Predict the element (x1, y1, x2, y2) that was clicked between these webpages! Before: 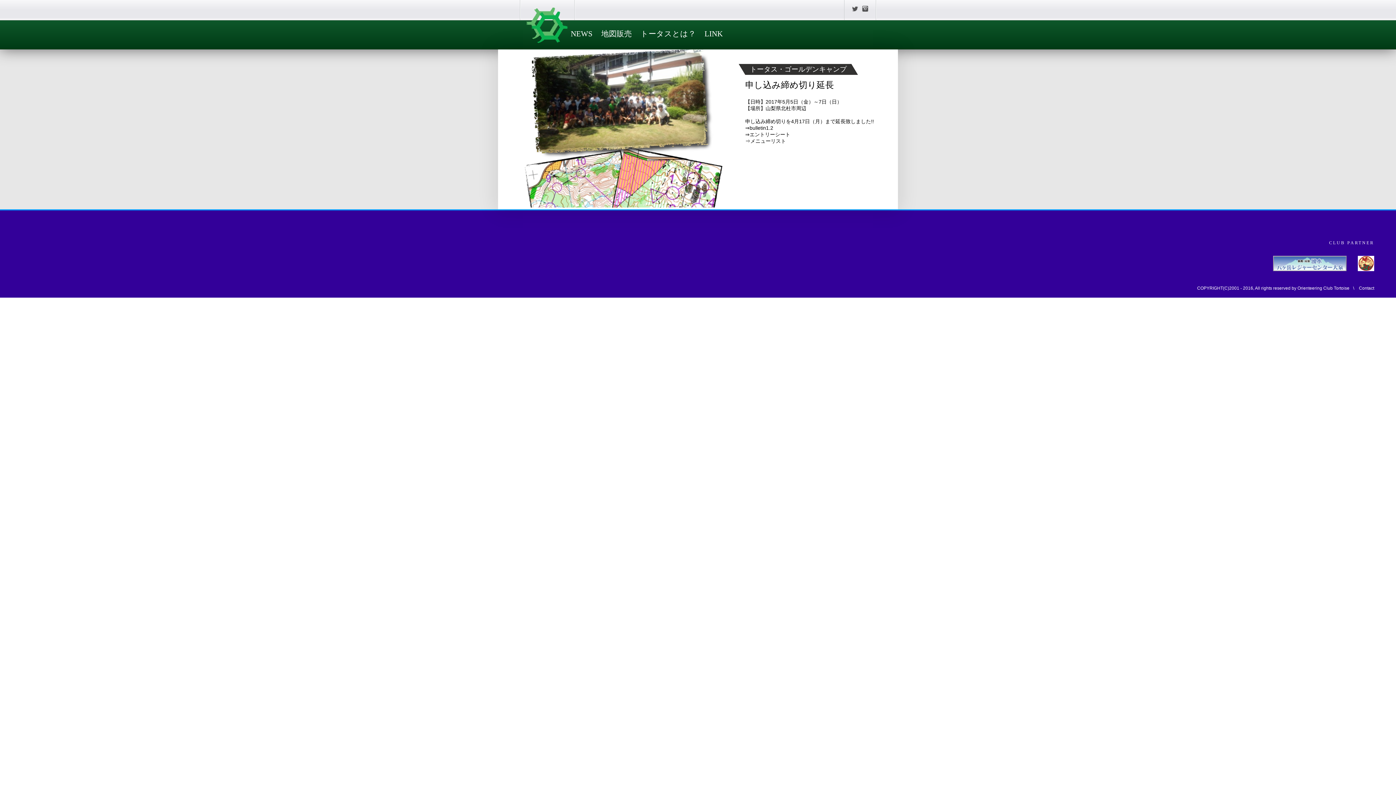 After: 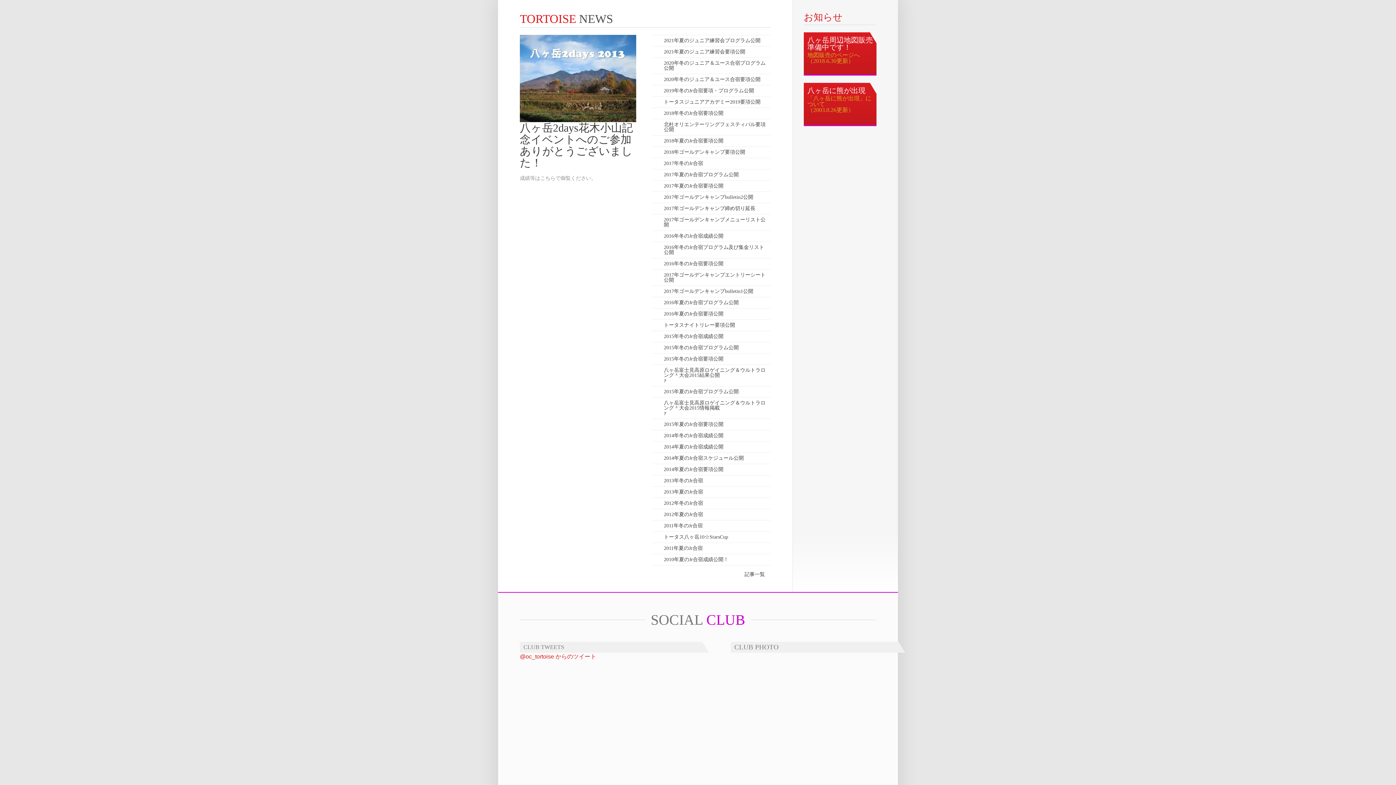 Action: bbox: (570, 20, 592, 49) label: NEWS